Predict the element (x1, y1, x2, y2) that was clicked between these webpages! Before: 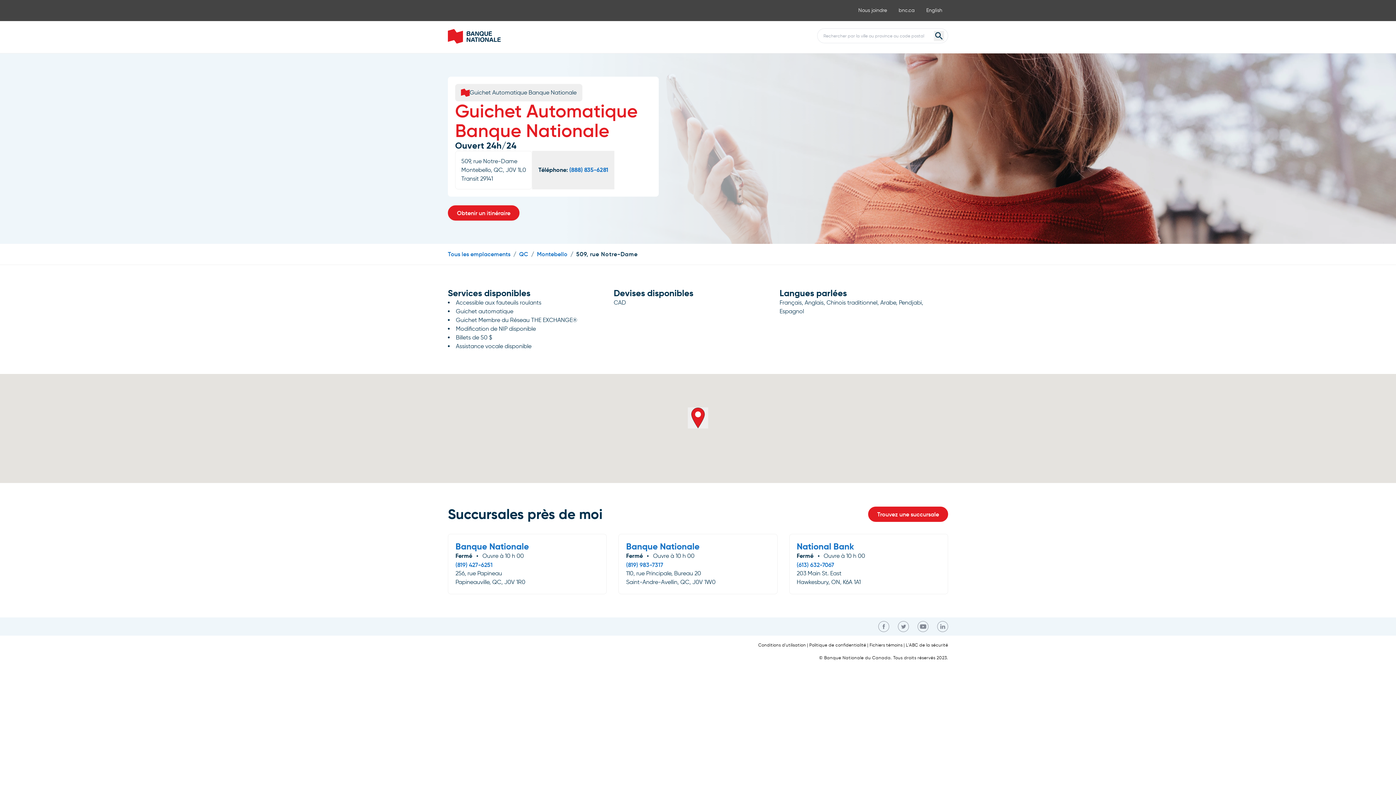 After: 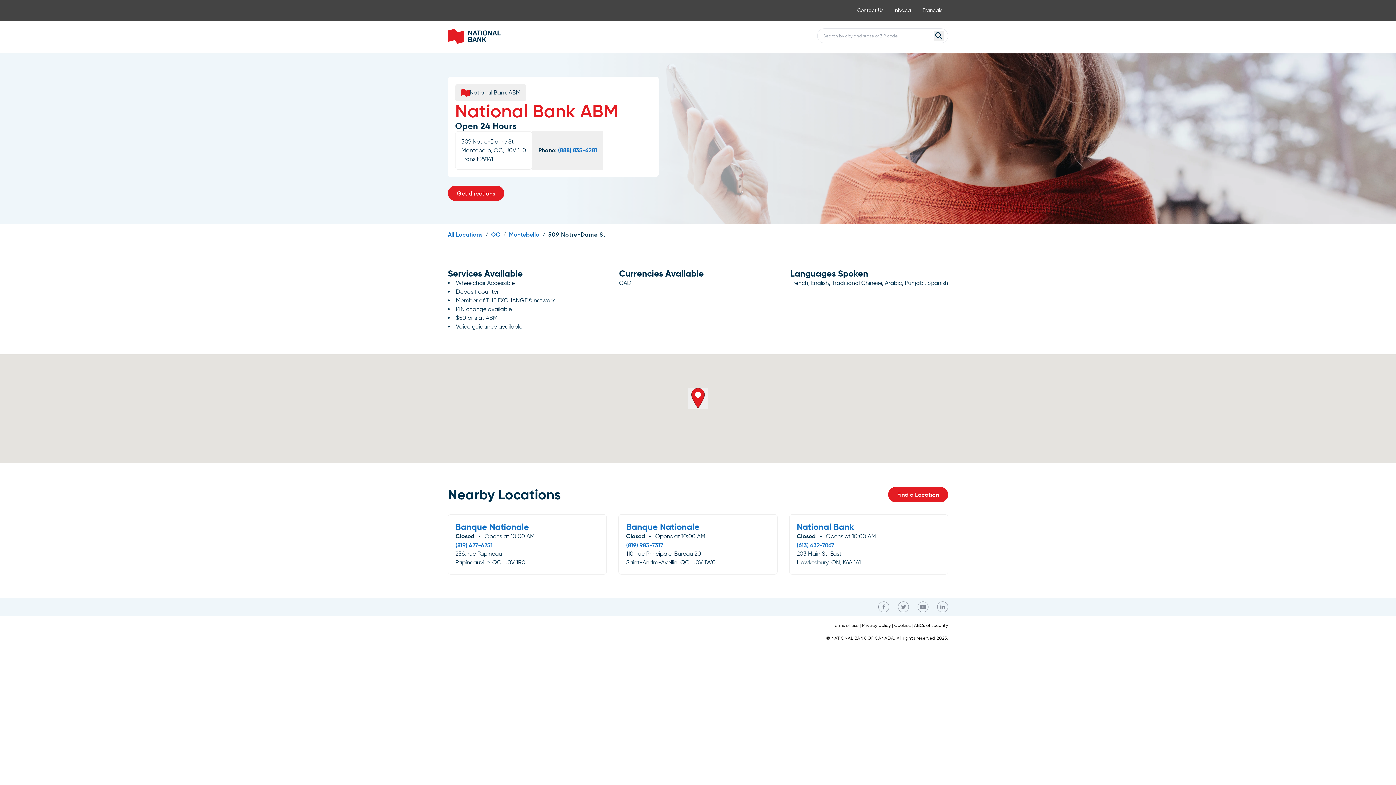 Action: label: English bbox: (920, 0, 948, 20)